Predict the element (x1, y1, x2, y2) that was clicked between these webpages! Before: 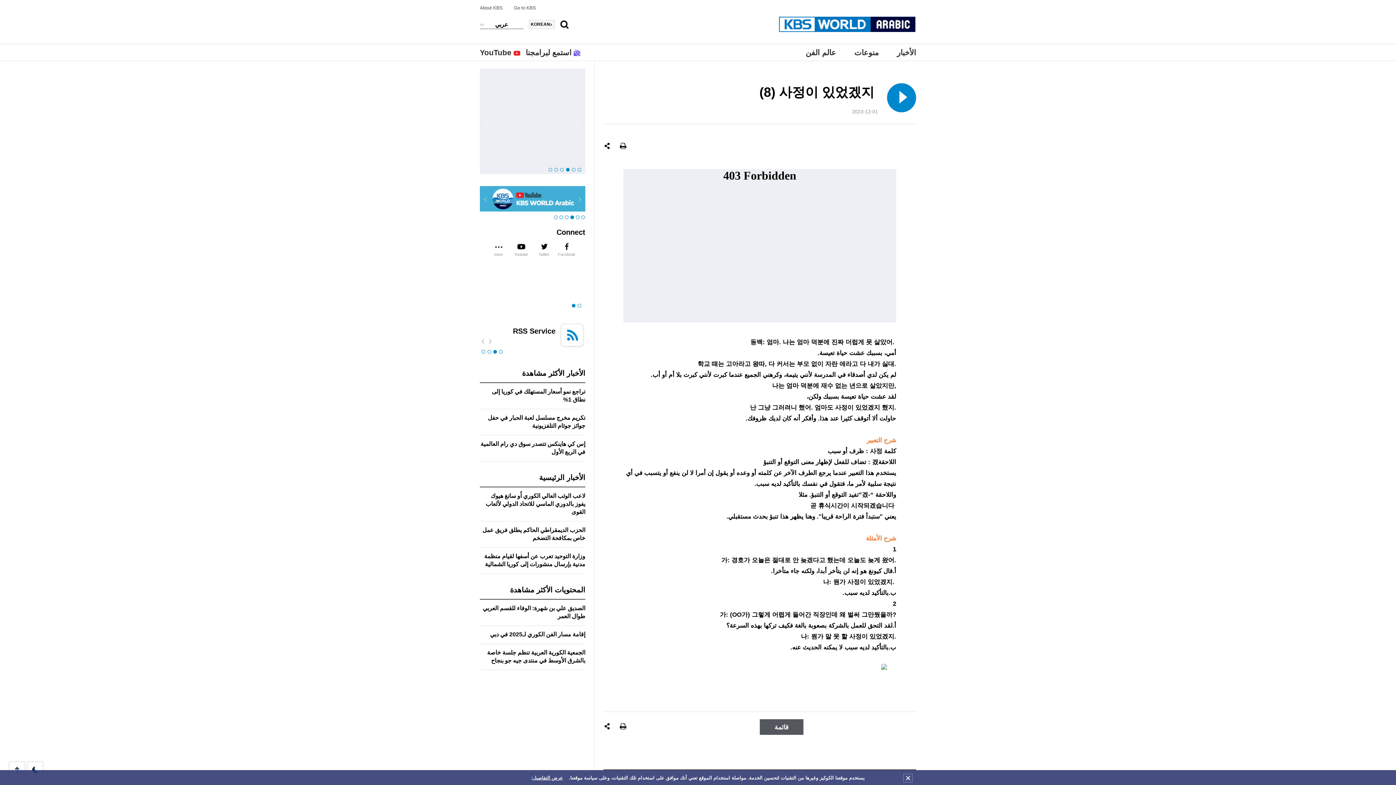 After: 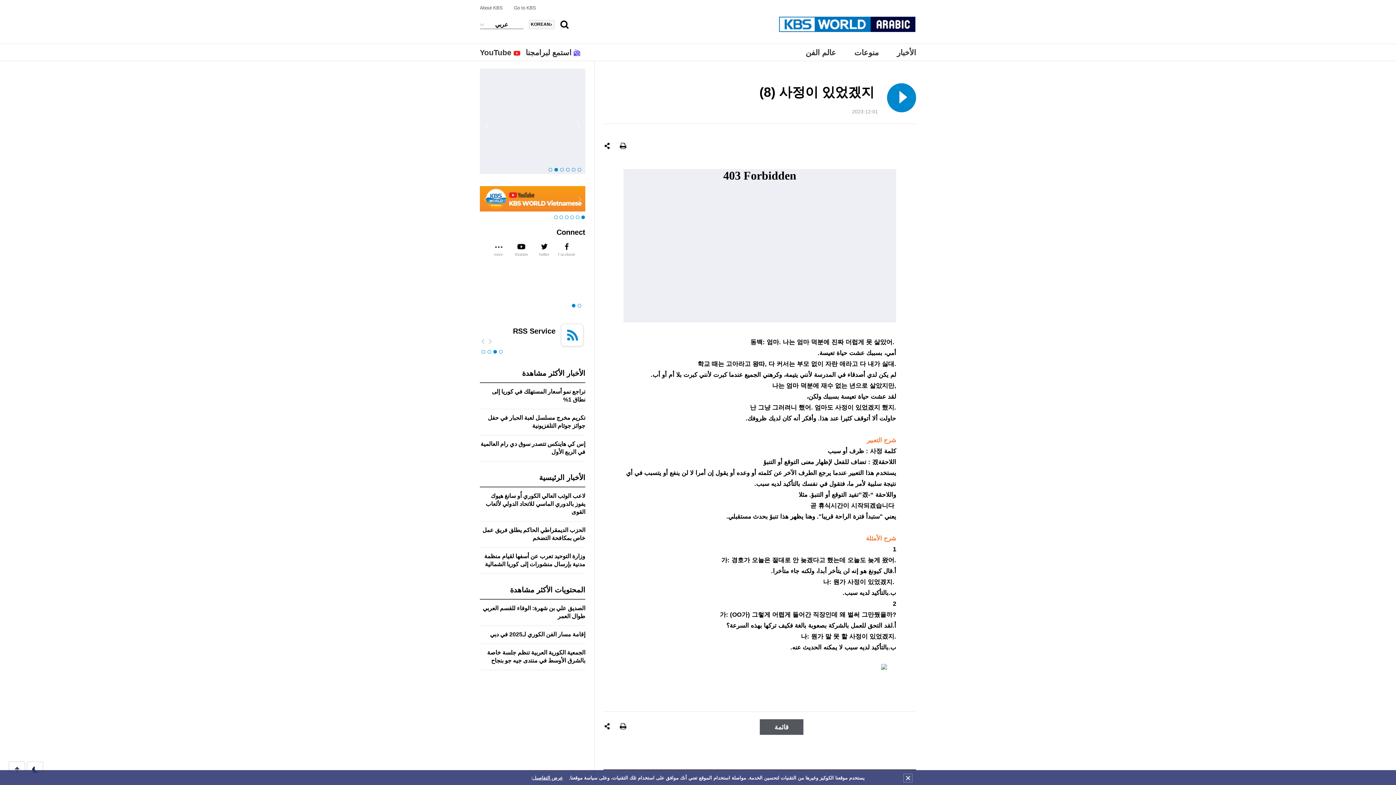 Action: label: 2 of 6 bbox: (554, 166, 560, 173)